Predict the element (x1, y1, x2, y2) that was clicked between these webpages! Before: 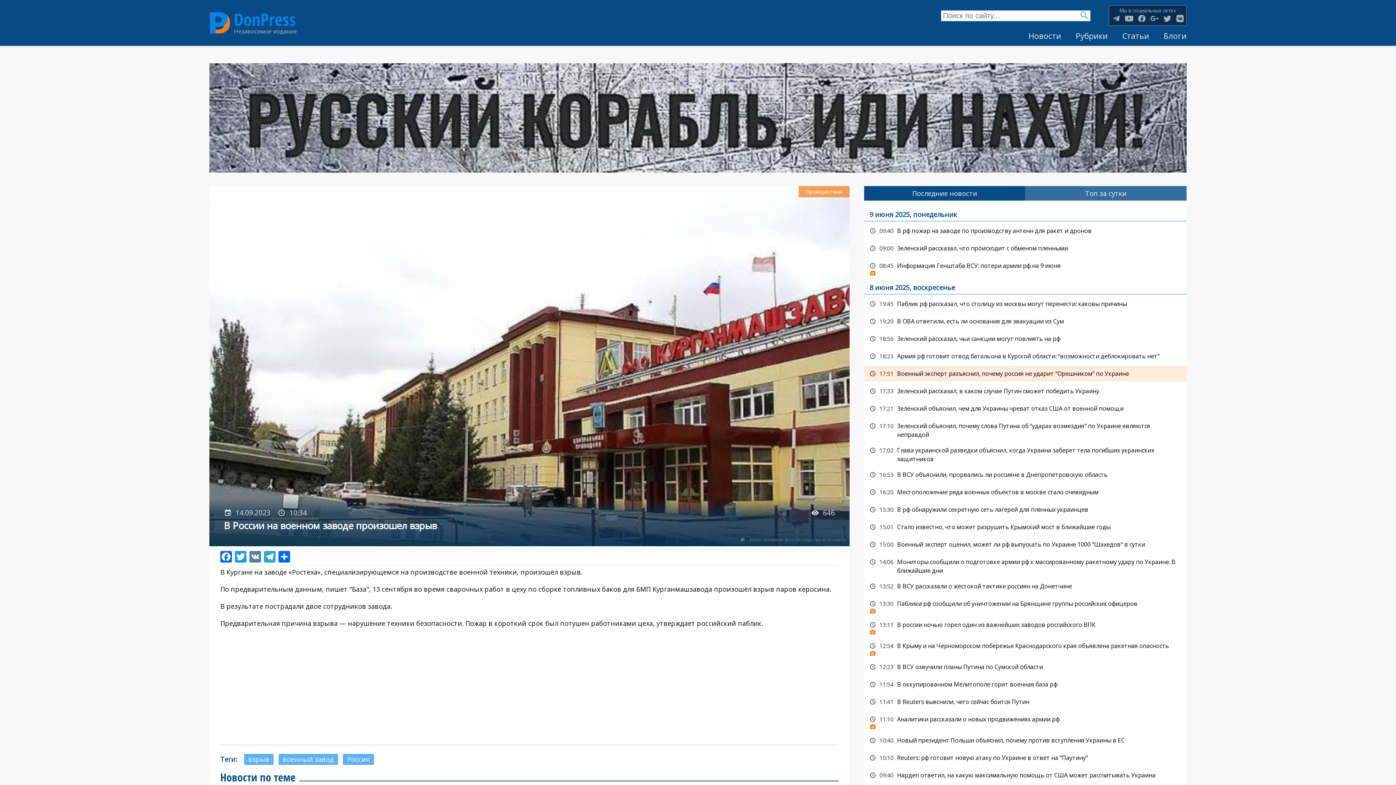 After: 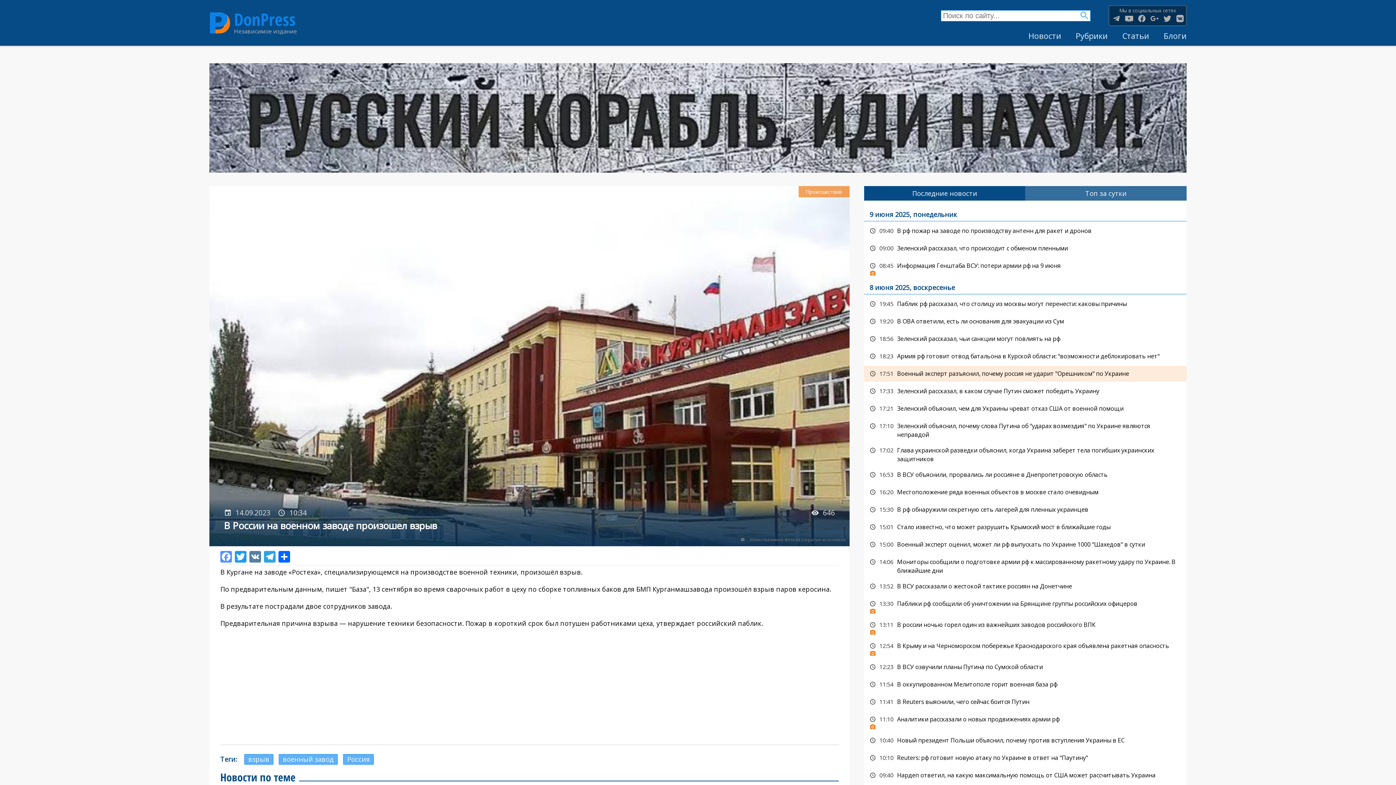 Action: bbox: (220, 550, 233, 562)